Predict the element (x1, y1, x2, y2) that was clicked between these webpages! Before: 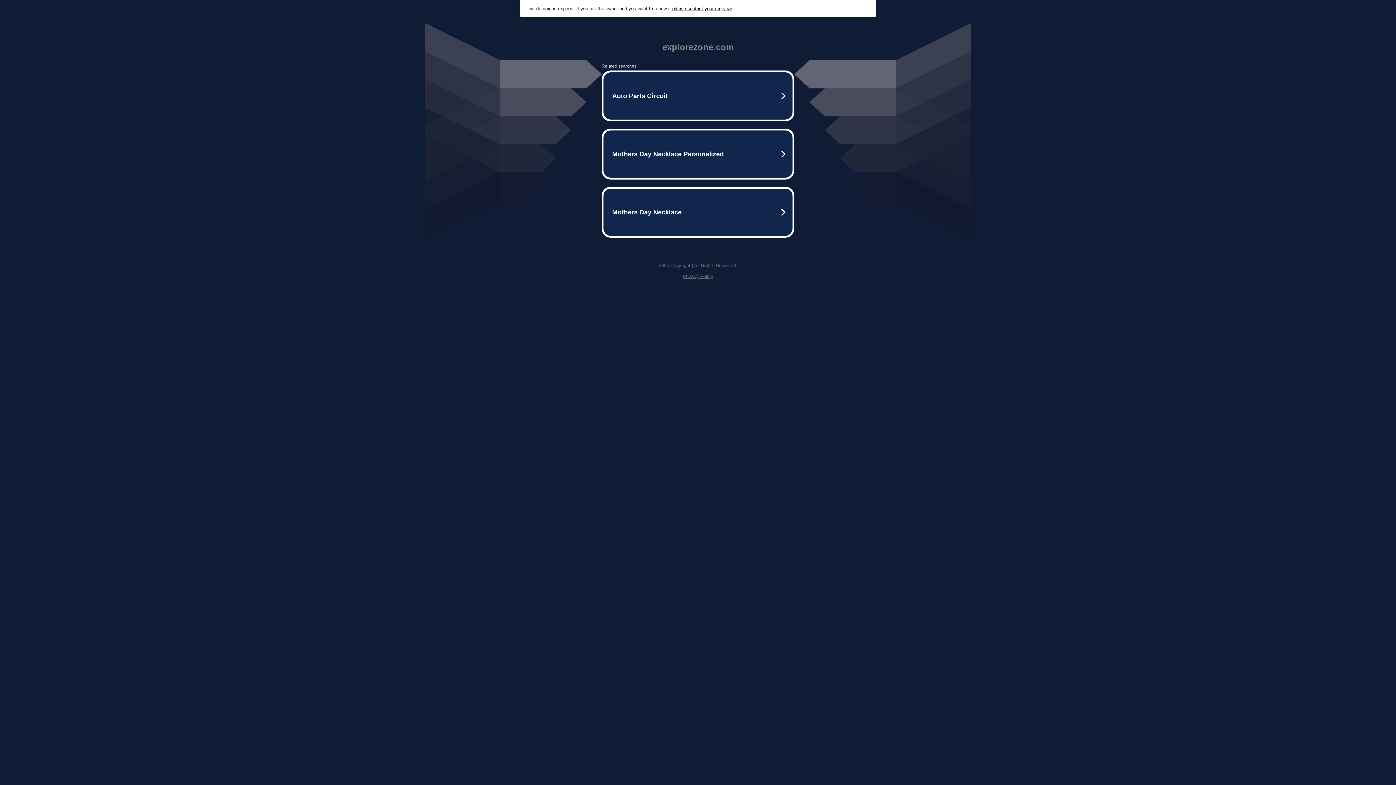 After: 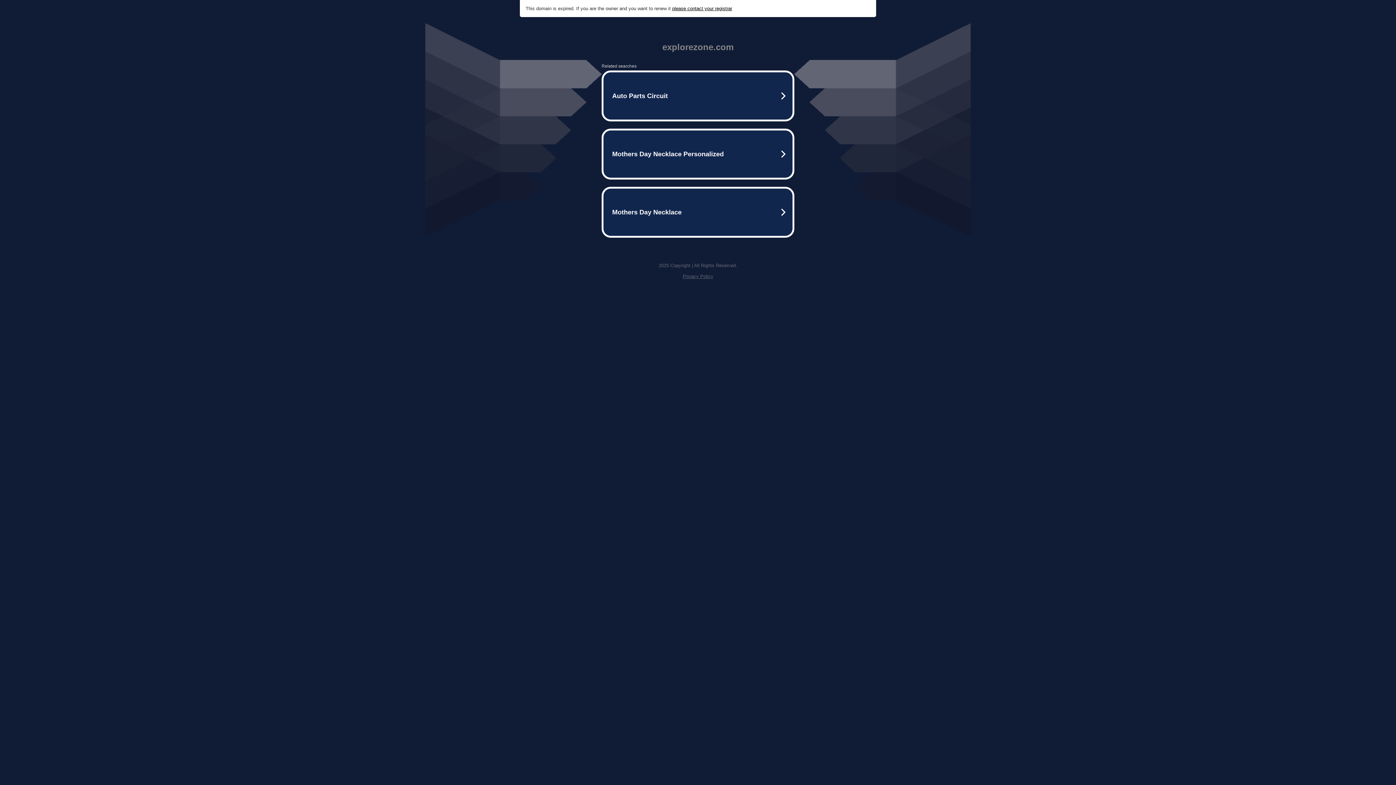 Action: bbox: (682, 273, 713, 279) label: Privacy Policy